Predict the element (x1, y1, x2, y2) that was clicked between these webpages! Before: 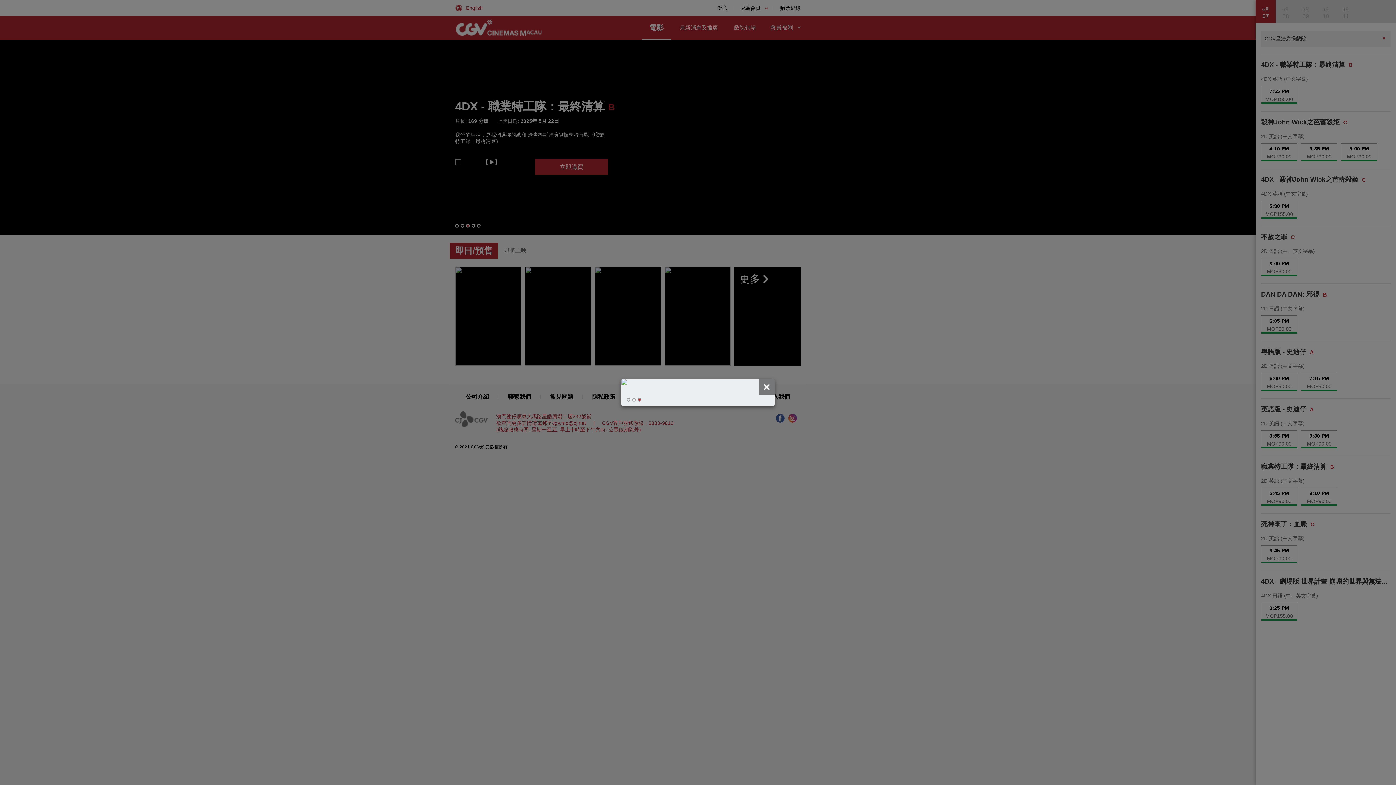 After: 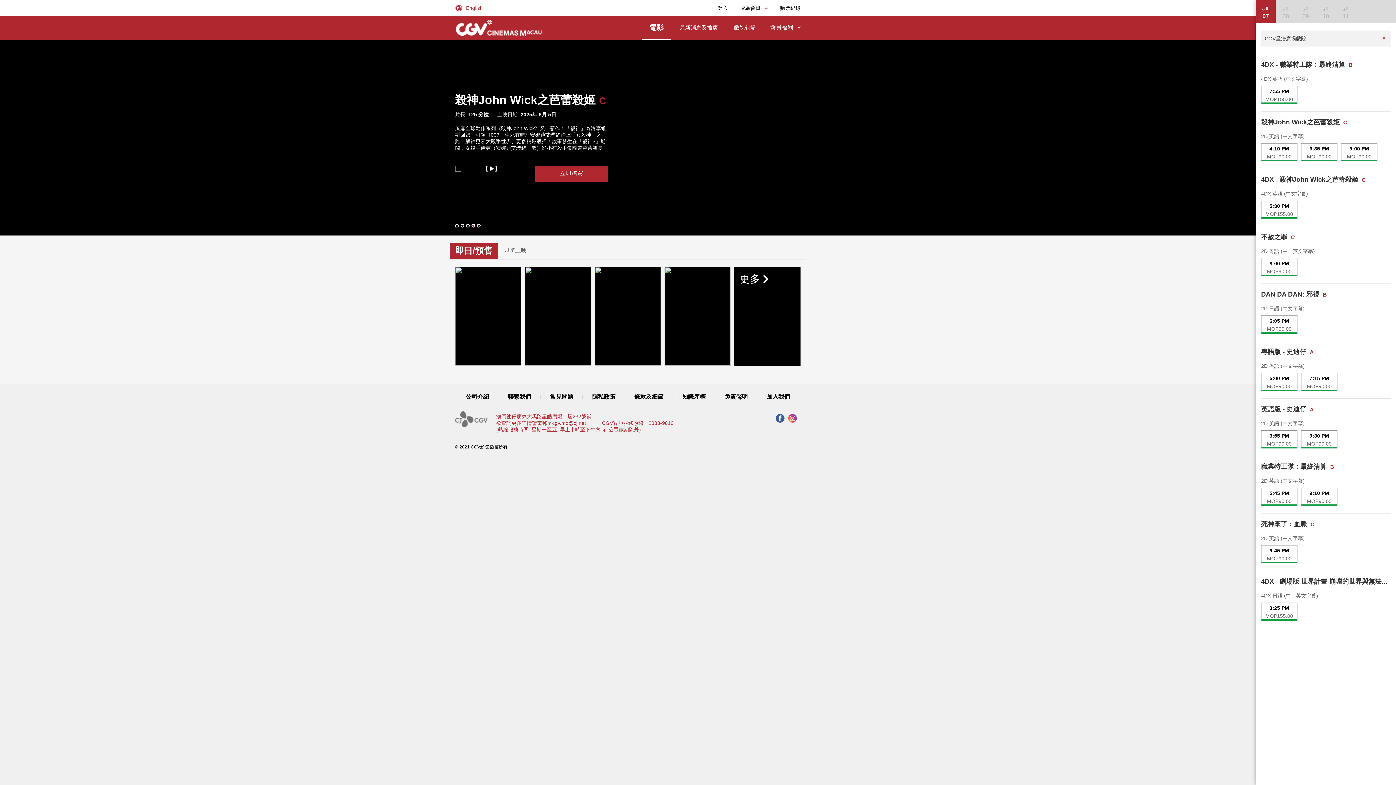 Action: bbox: (758, 379, 774, 395)